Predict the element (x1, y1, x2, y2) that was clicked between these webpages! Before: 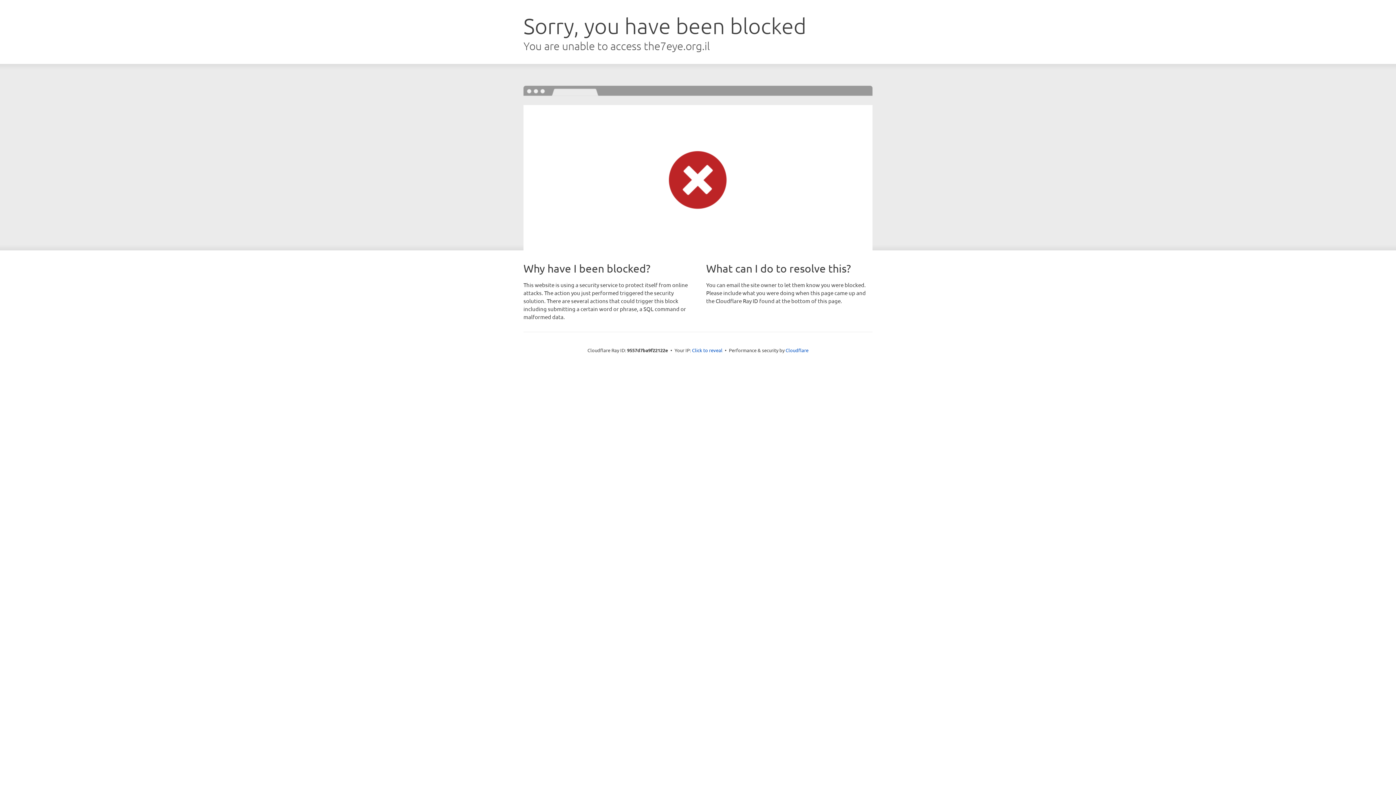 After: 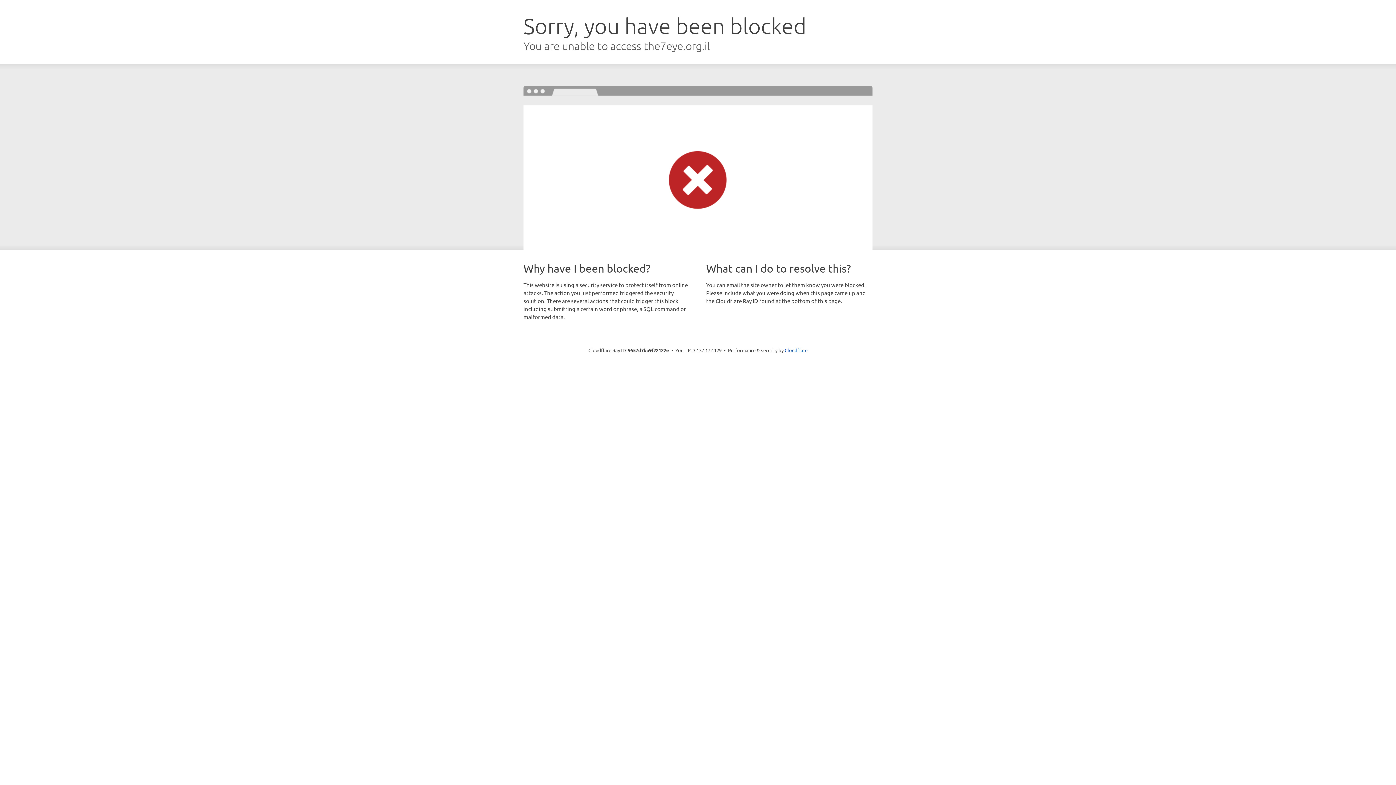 Action: bbox: (692, 346, 722, 353) label: Click to reveal